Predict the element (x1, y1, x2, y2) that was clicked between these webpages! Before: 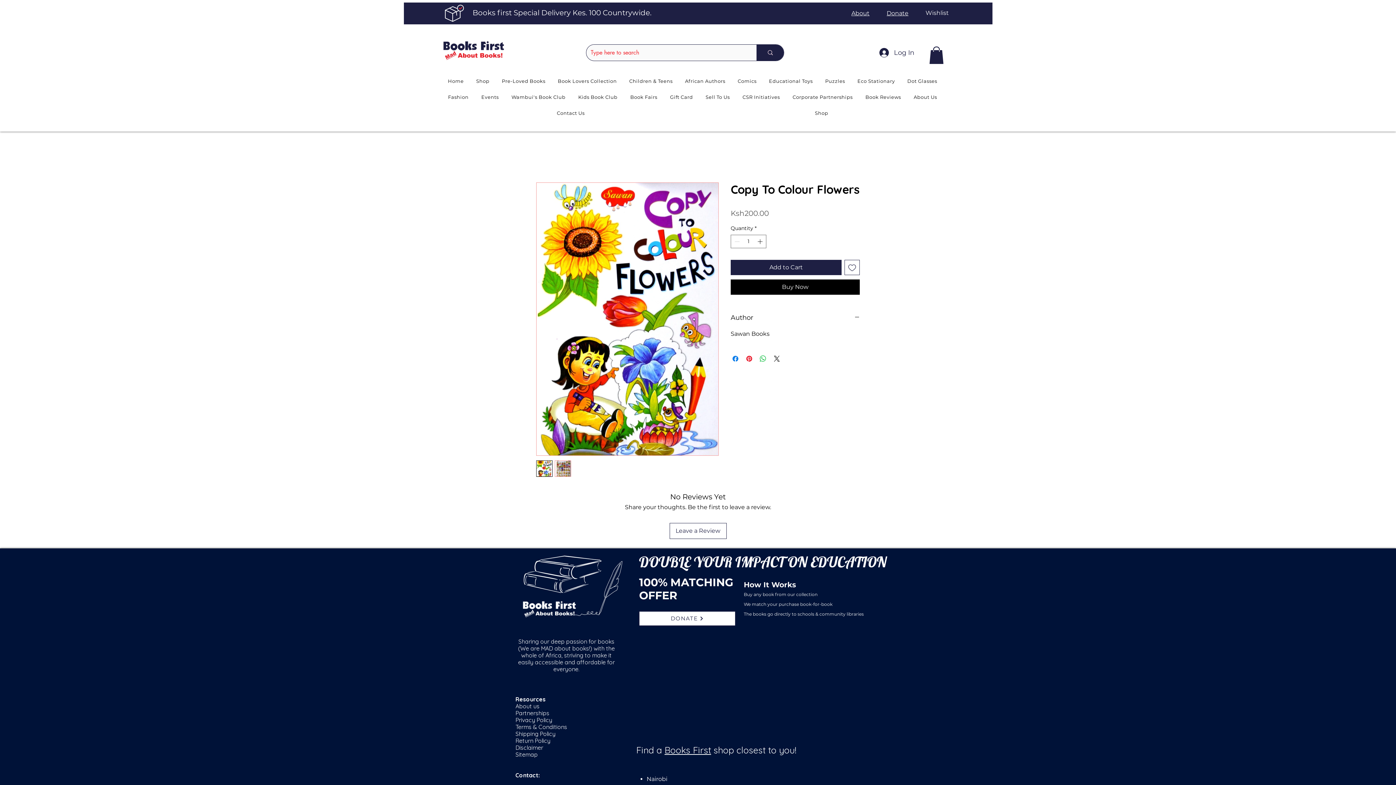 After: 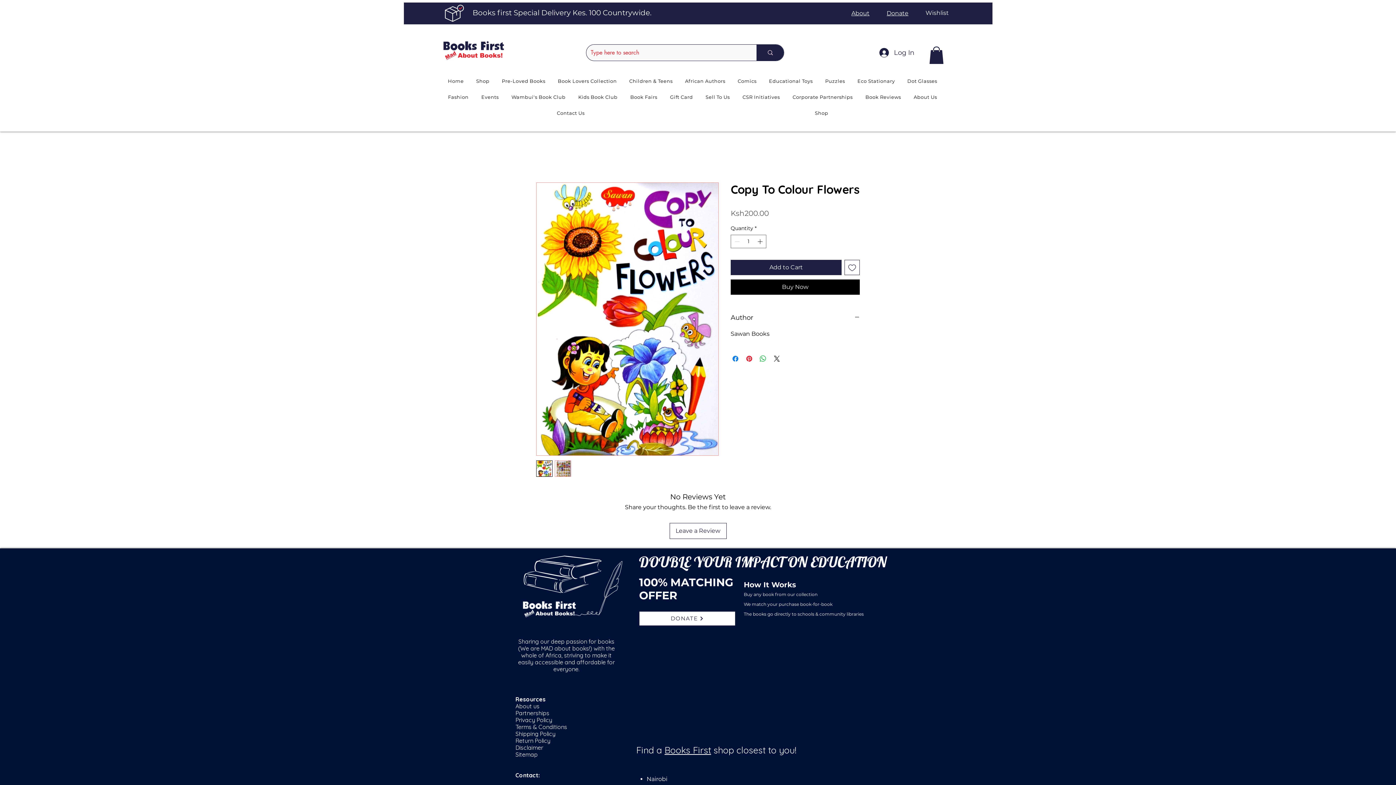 Action: bbox: (554, 460, 571, 477)